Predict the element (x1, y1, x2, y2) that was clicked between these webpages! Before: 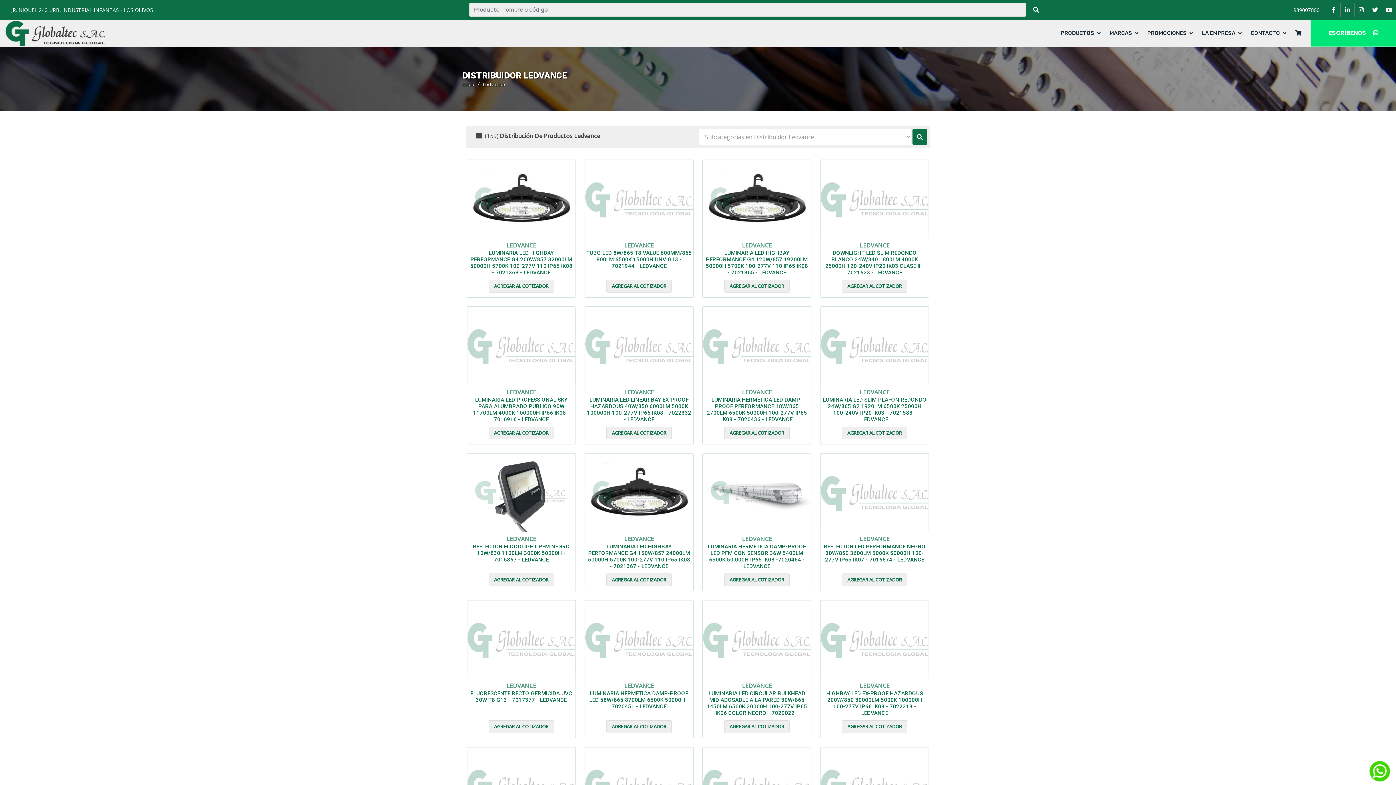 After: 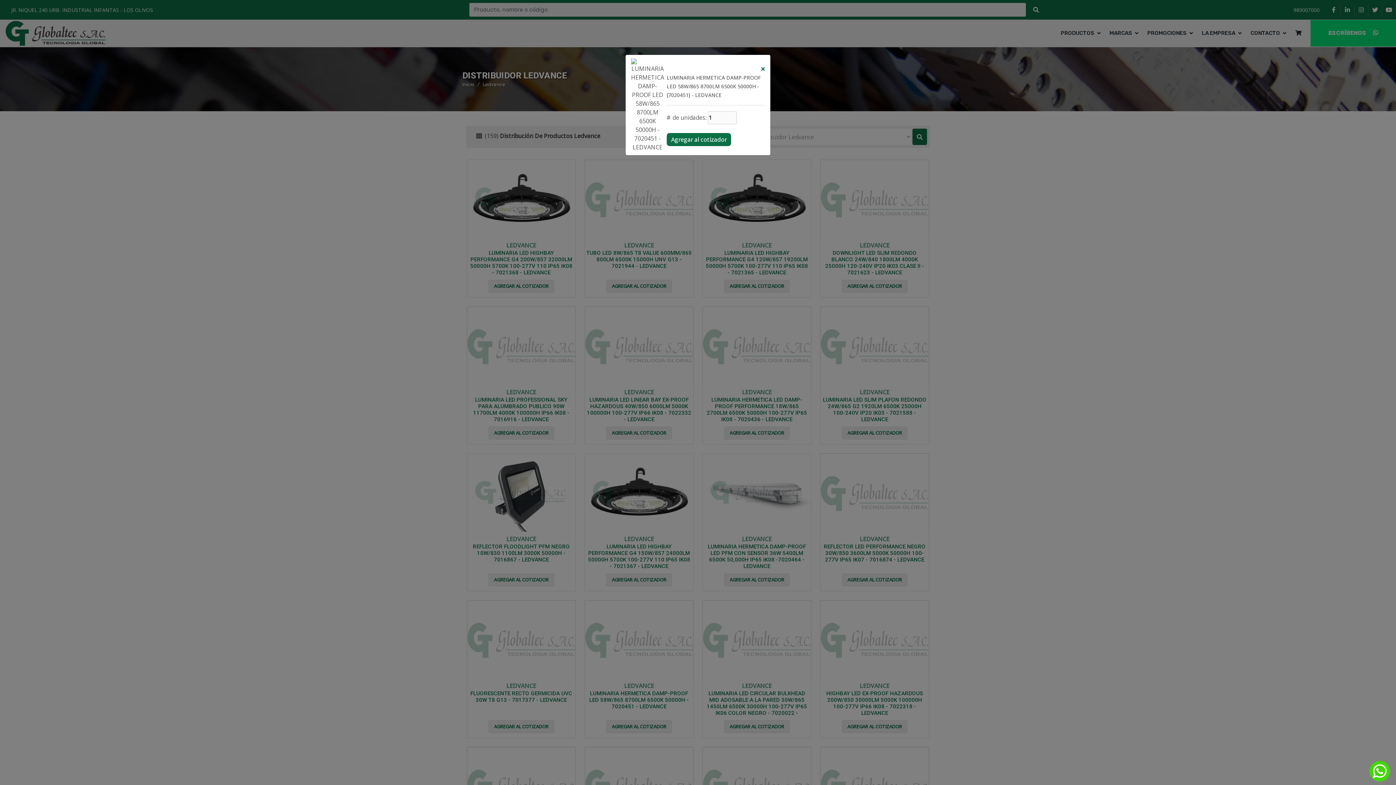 Action: bbox: (606, 720, 672, 733) label: AGREGAR AL COTIZADOR